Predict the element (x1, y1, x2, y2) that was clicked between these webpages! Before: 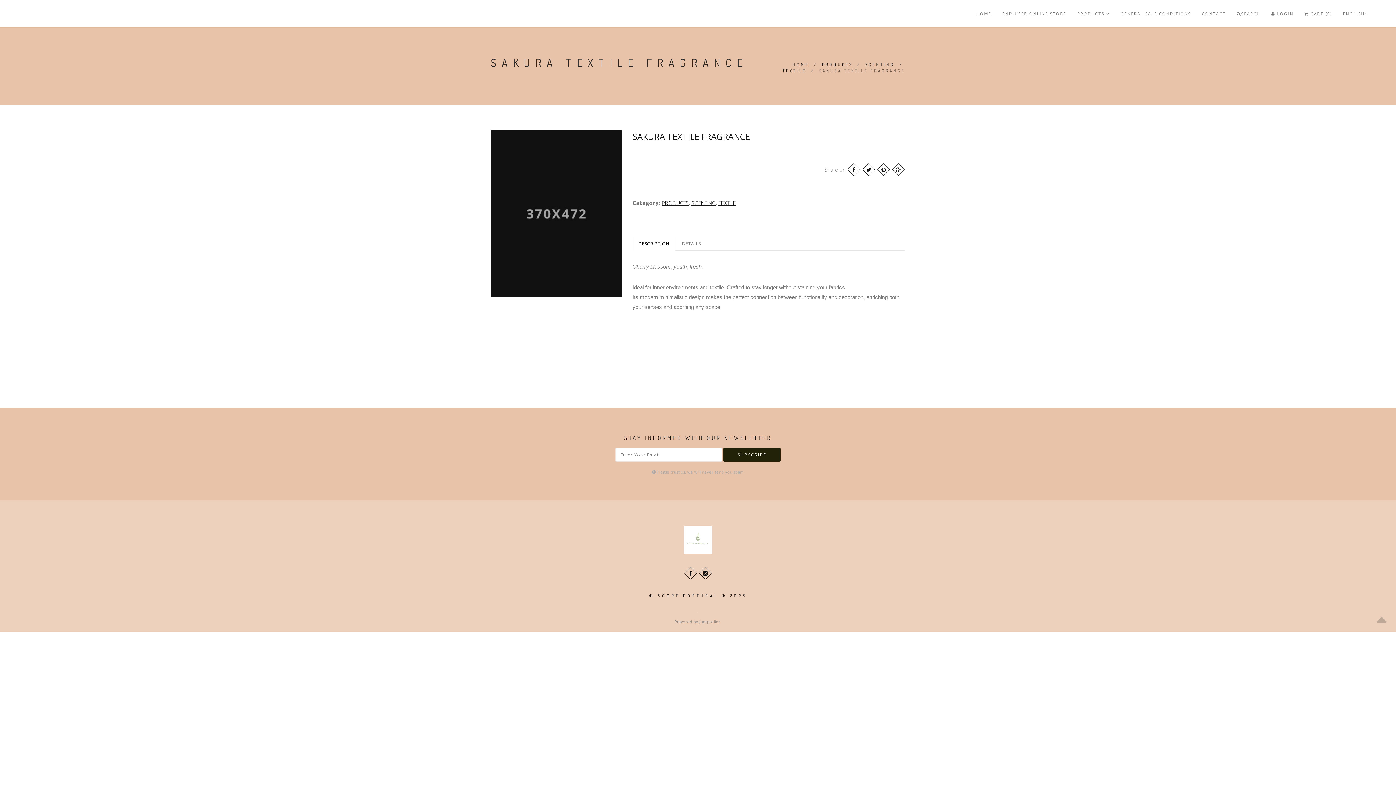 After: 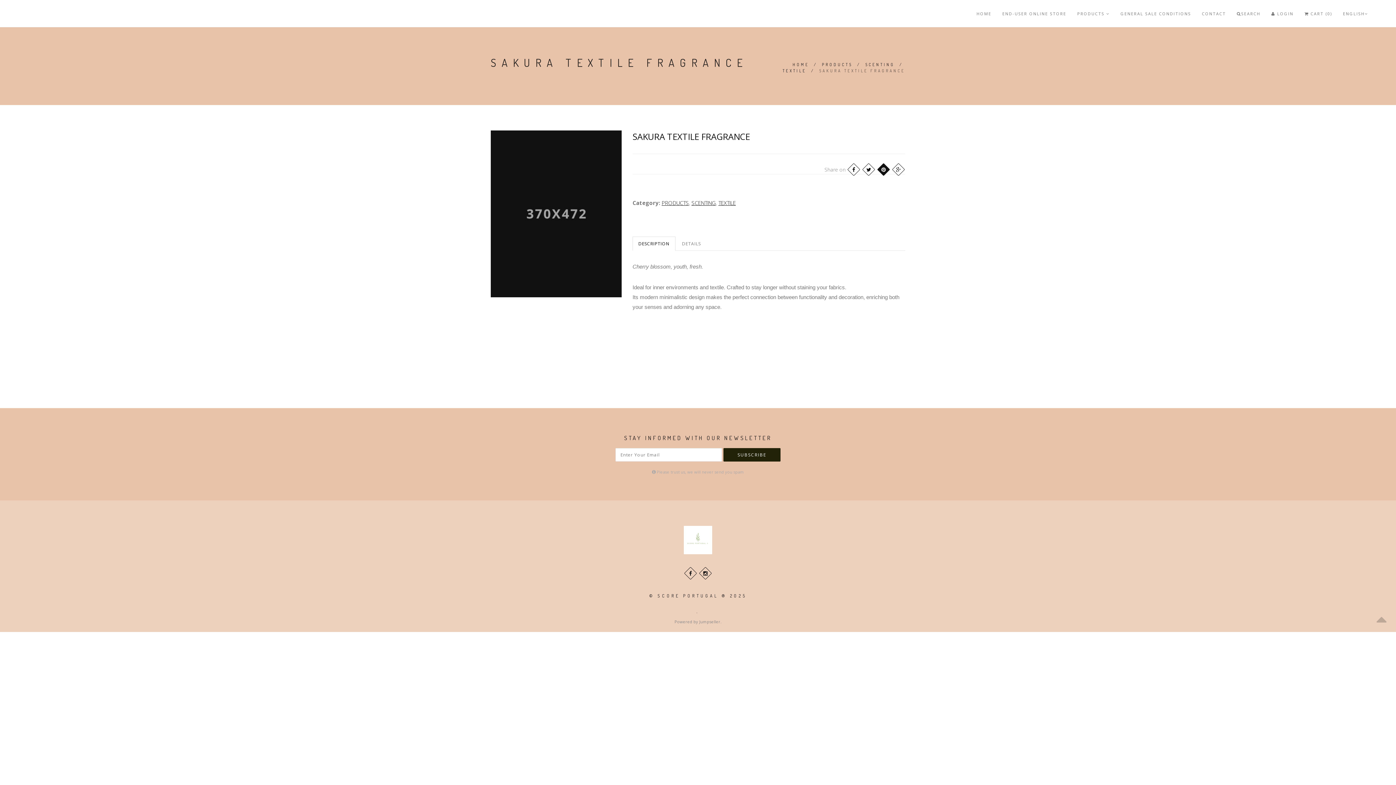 Action: bbox: (879, 165, 888, 174)